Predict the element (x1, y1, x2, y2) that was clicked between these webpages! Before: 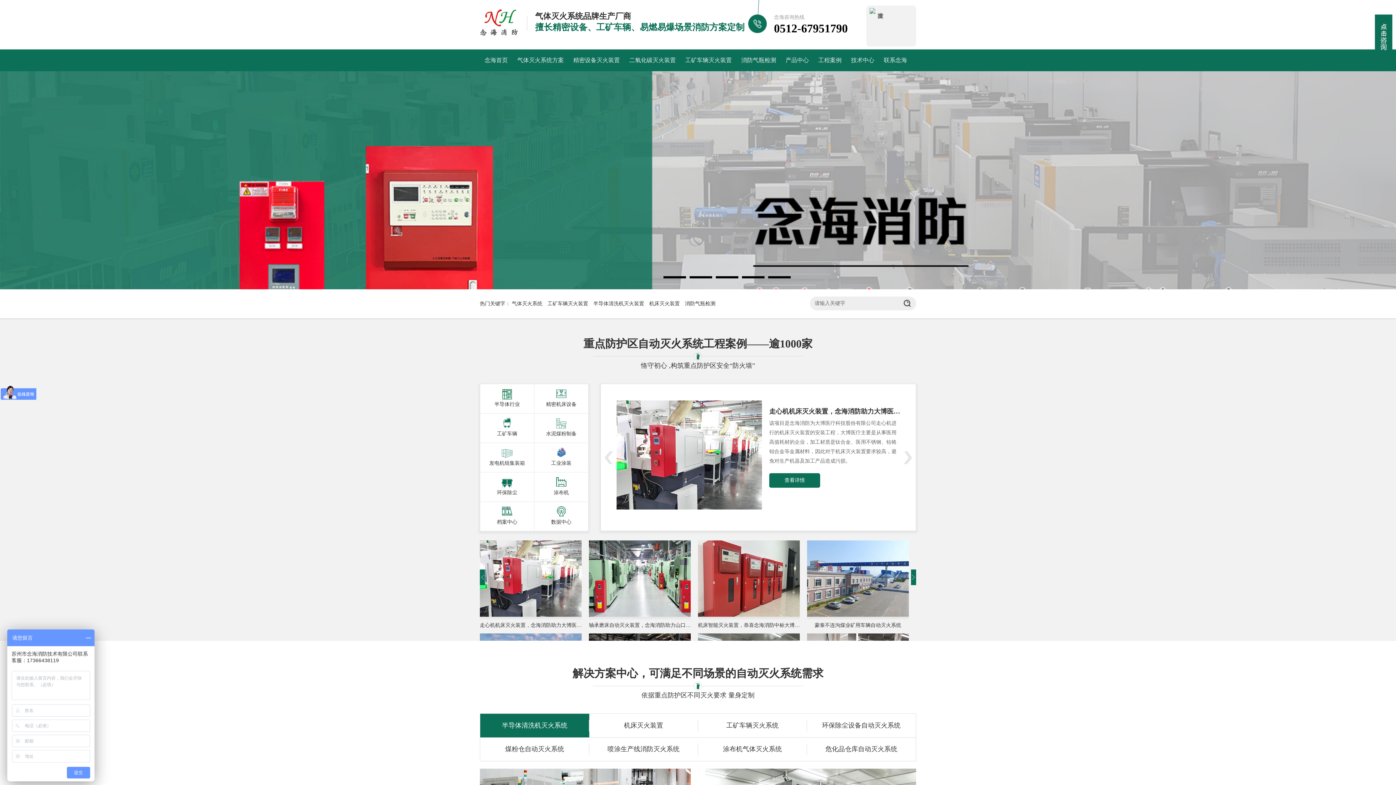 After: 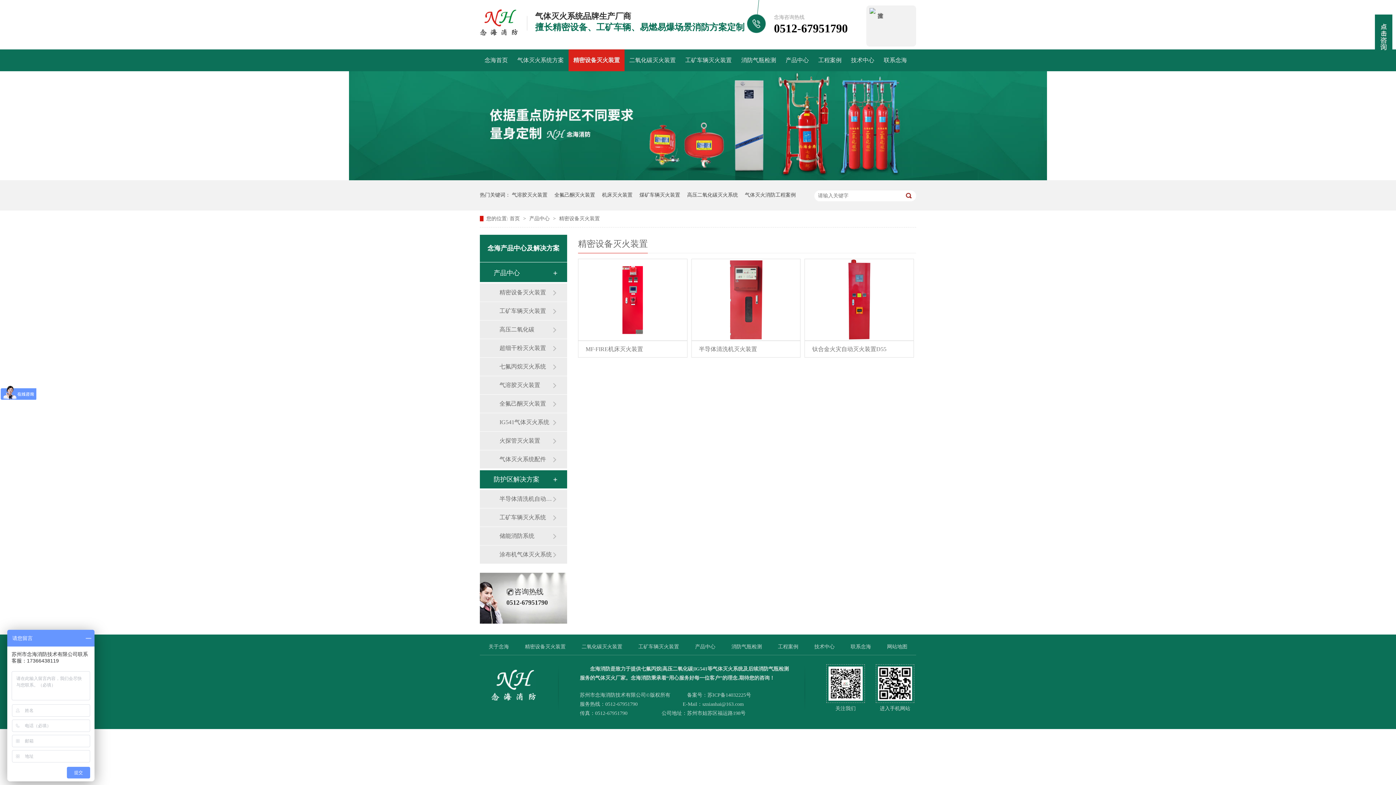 Action: bbox: (0, 71, 1396, 289)